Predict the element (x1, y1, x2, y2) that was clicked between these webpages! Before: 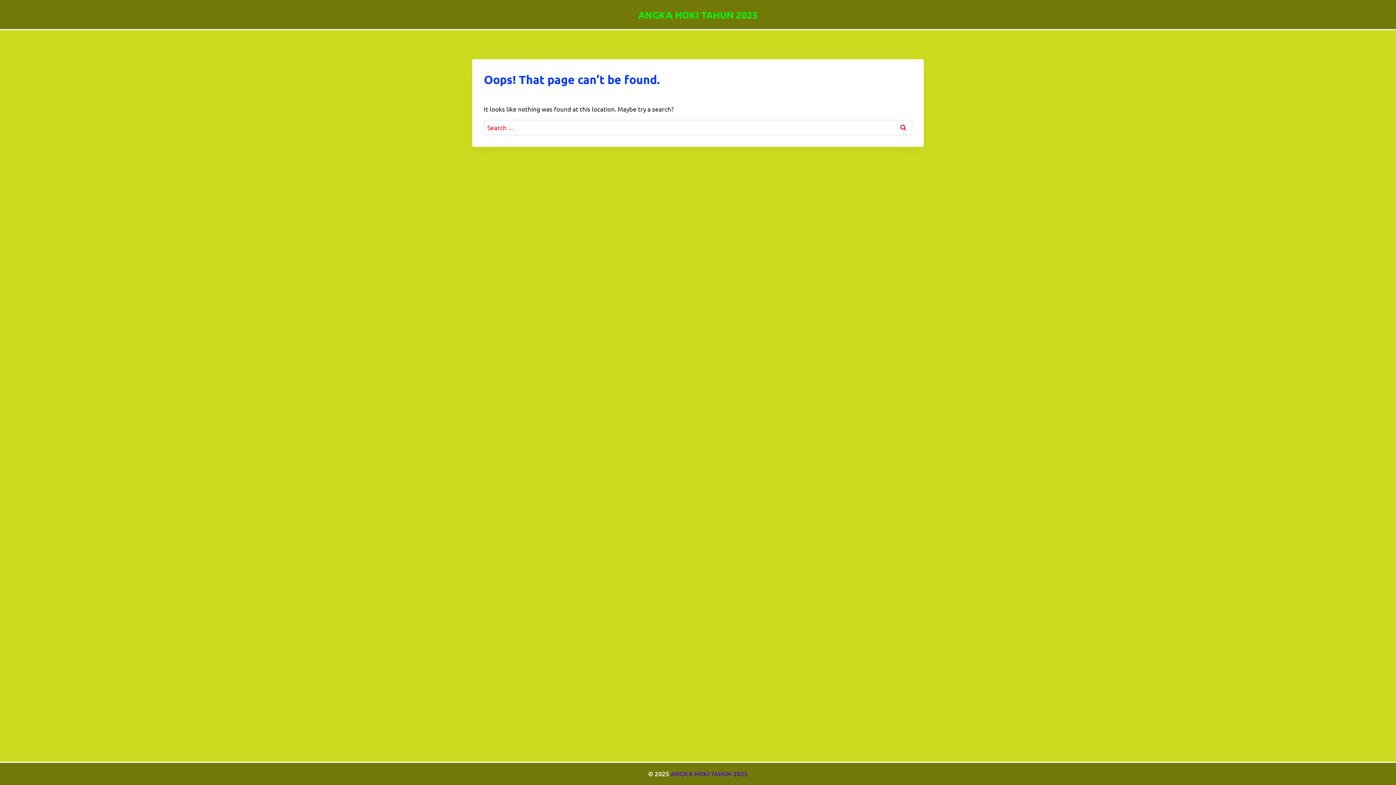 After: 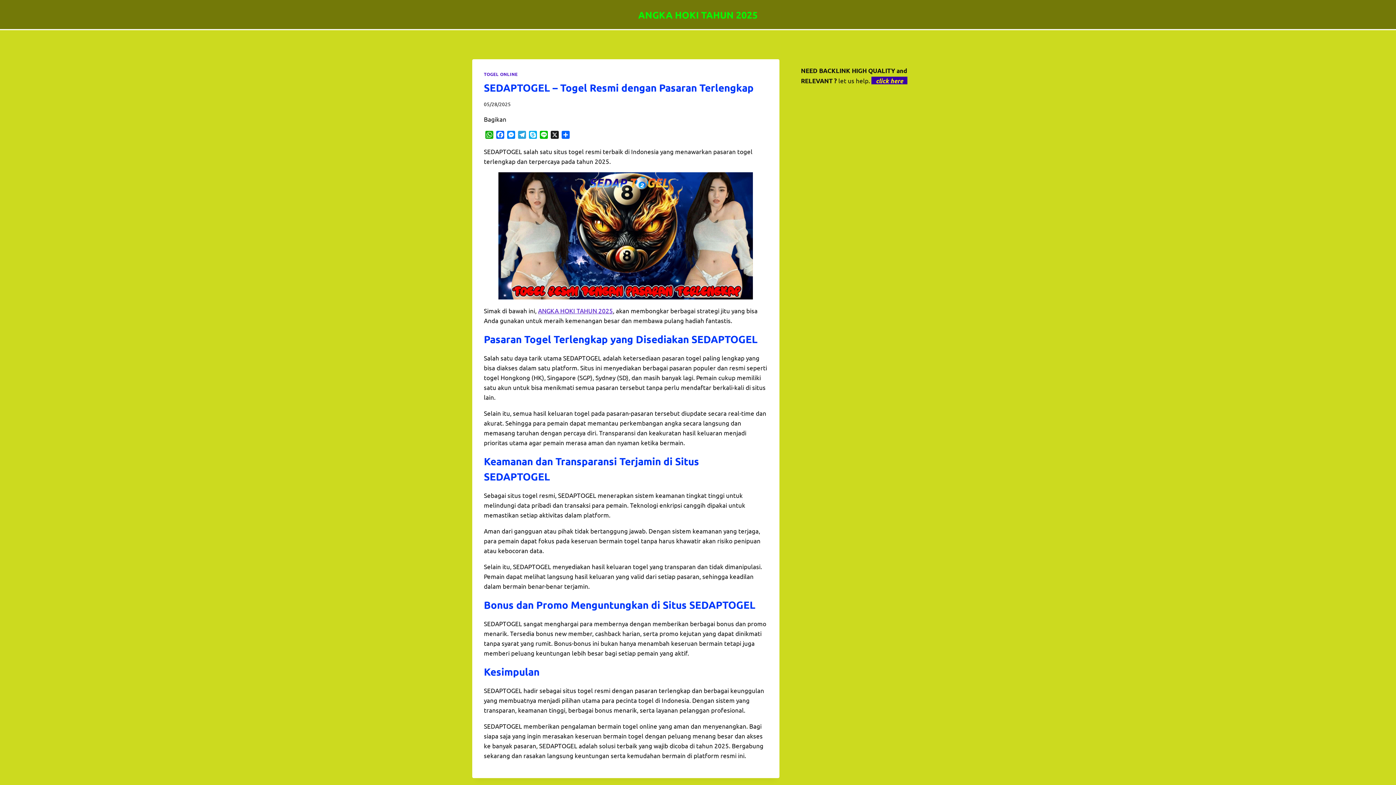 Action: label: ANGKA HOKI TAHUN 2025 bbox: (638, 8, 758, 20)